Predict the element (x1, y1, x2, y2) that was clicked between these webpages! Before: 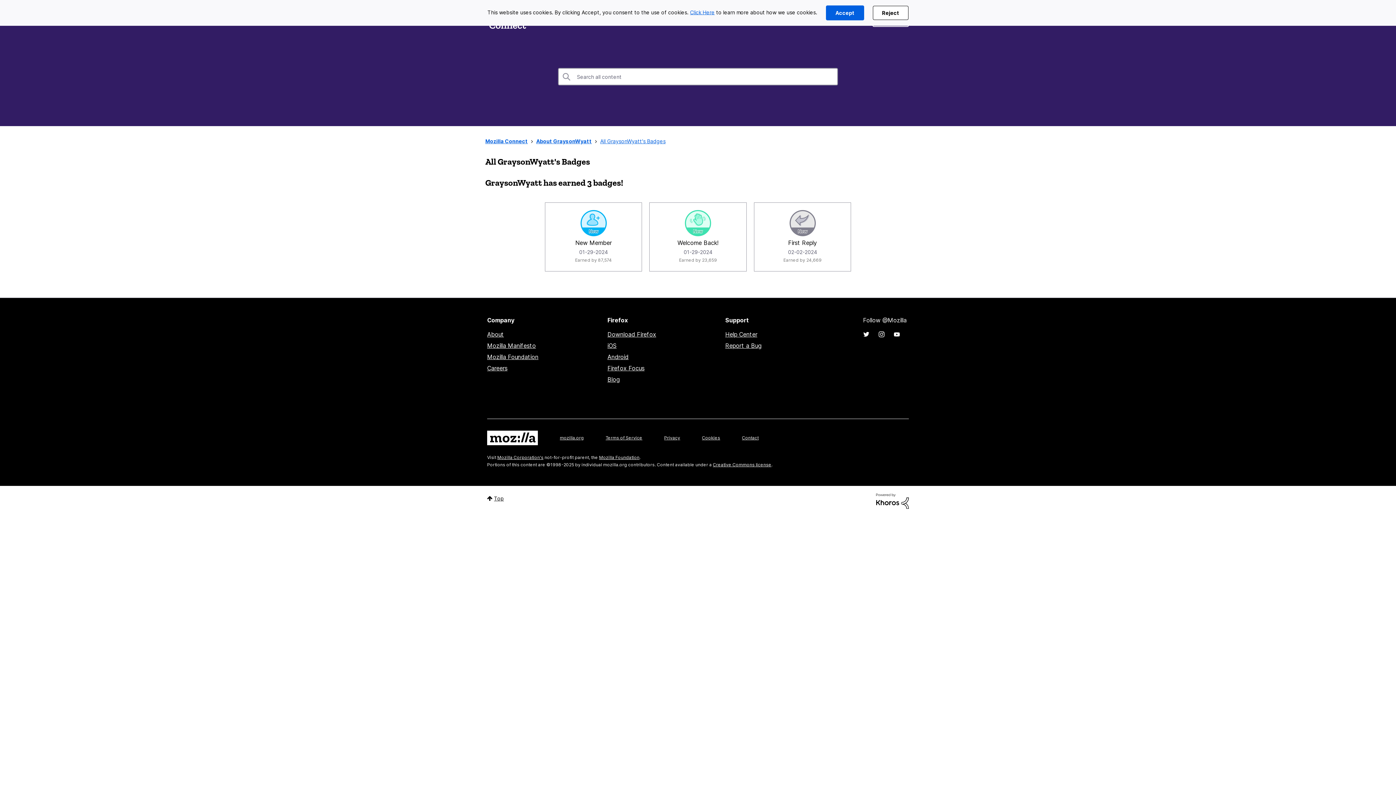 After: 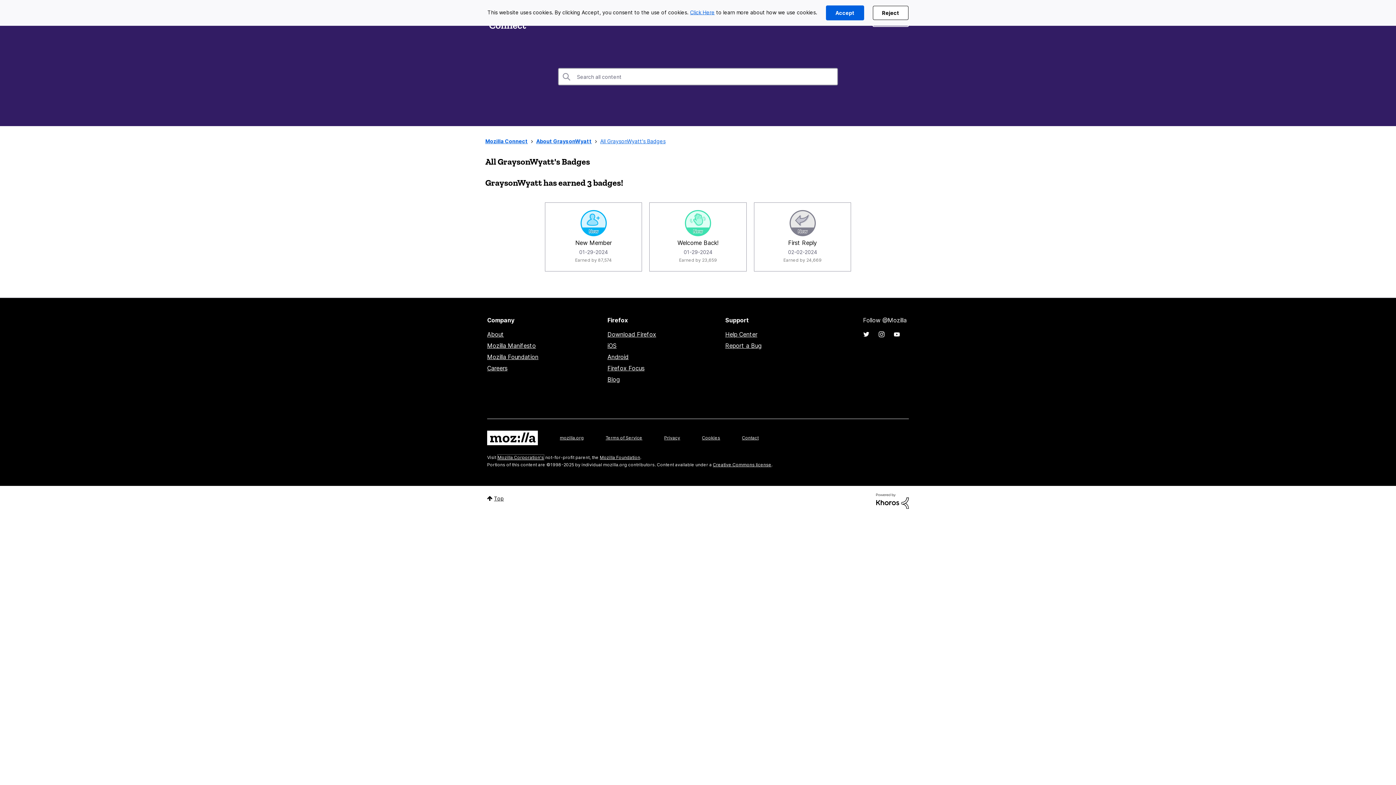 Action: bbox: (497, 454, 543, 460) label: Mozilla Corporation's